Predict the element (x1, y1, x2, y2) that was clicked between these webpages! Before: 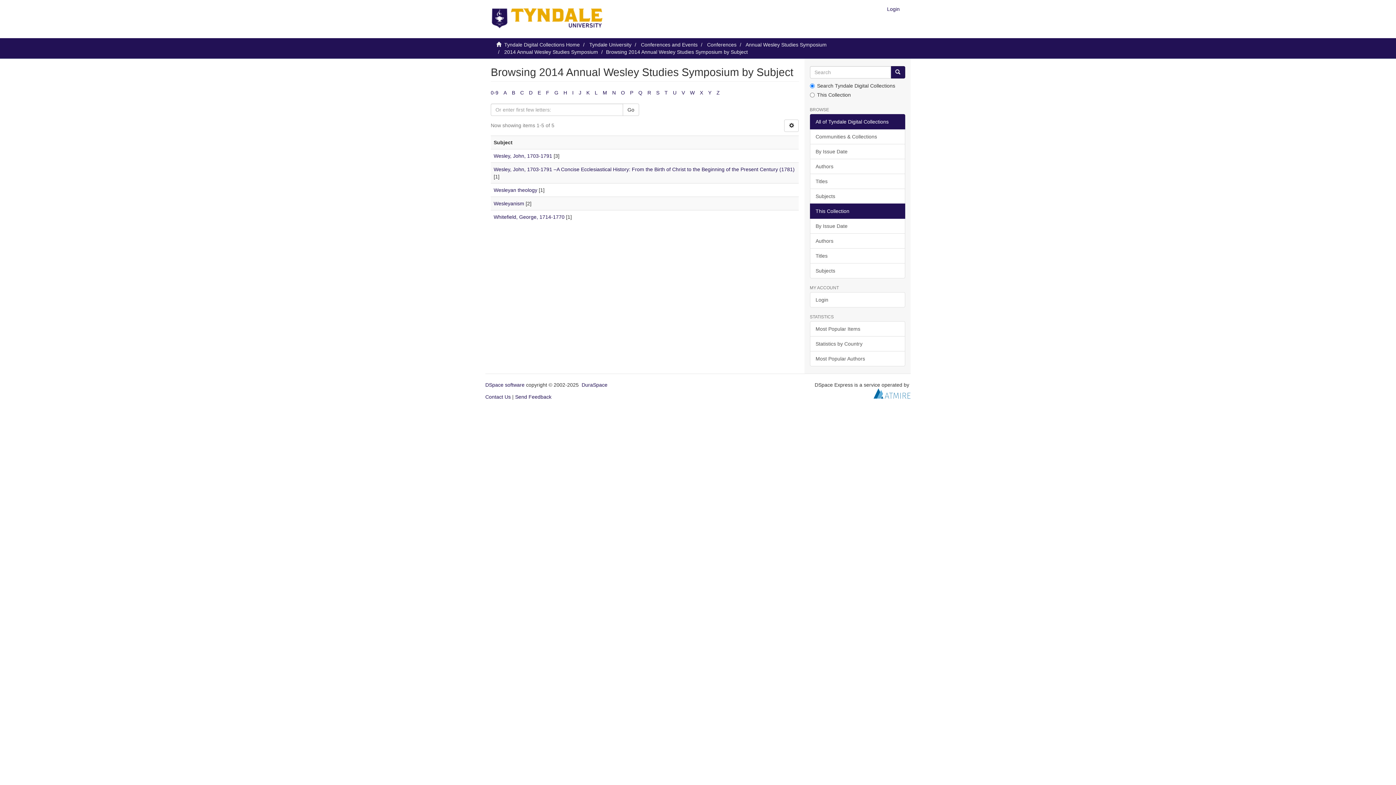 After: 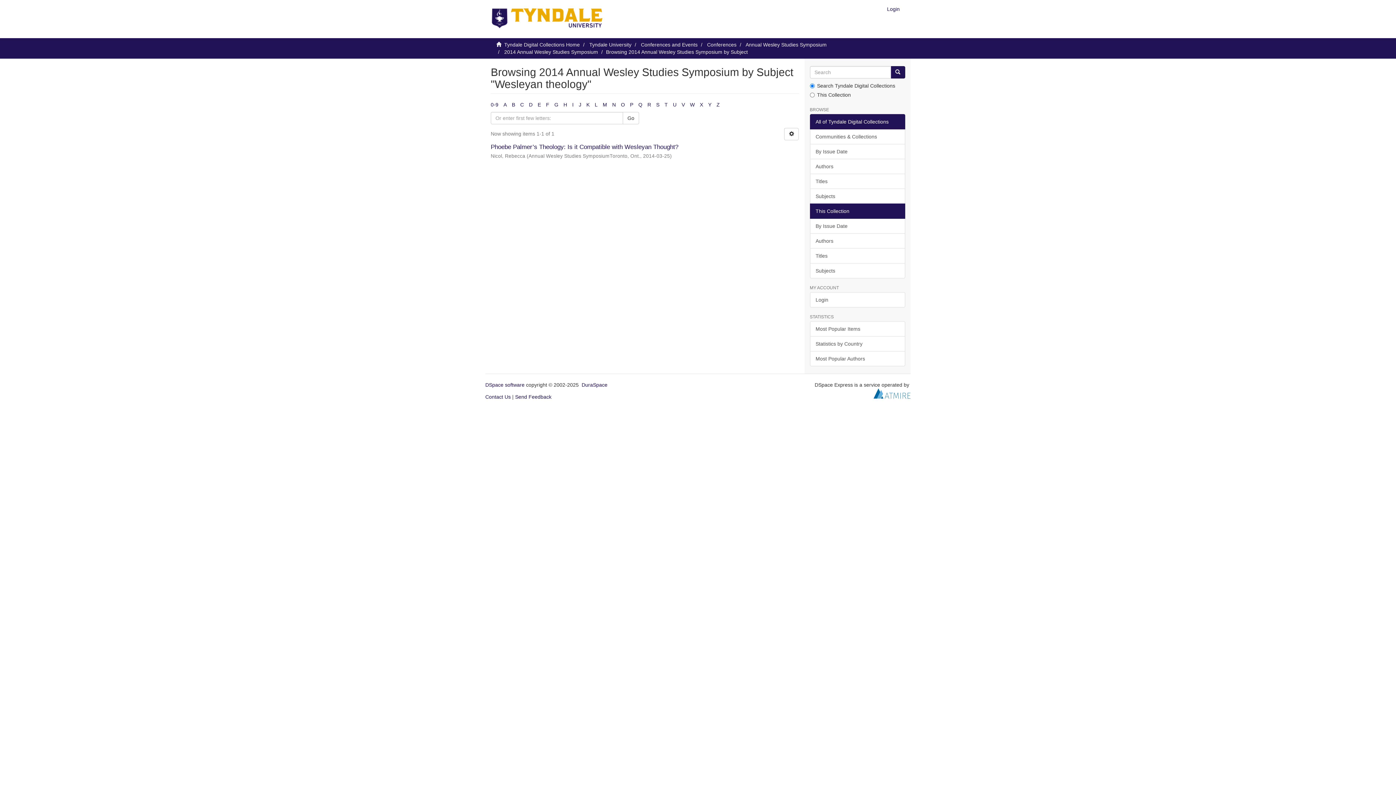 Action: bbox: (493, 187, 537, 193) label: Wesleyan theology